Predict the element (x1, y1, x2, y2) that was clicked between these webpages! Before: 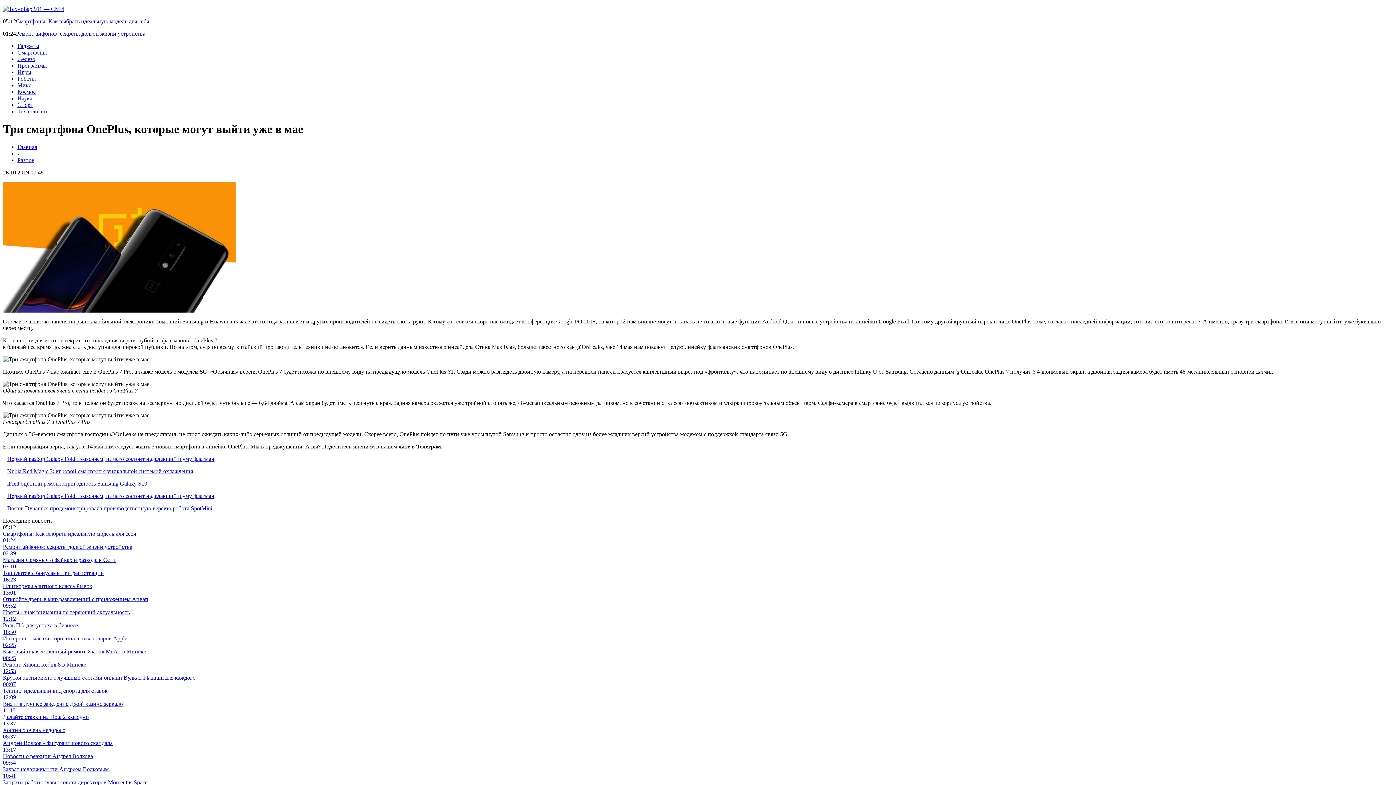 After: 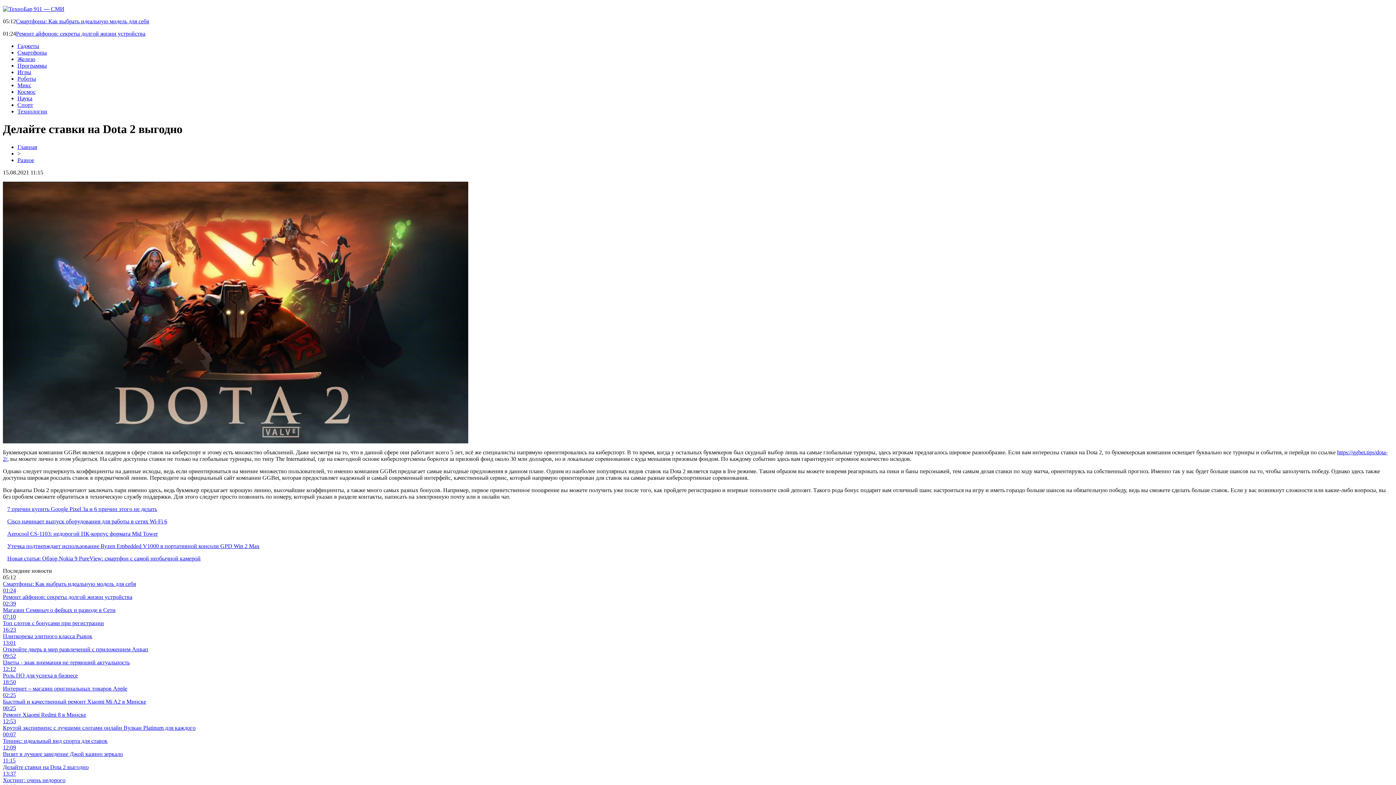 Action: bbox: (2, 720, 1393, 727) label: 13:37